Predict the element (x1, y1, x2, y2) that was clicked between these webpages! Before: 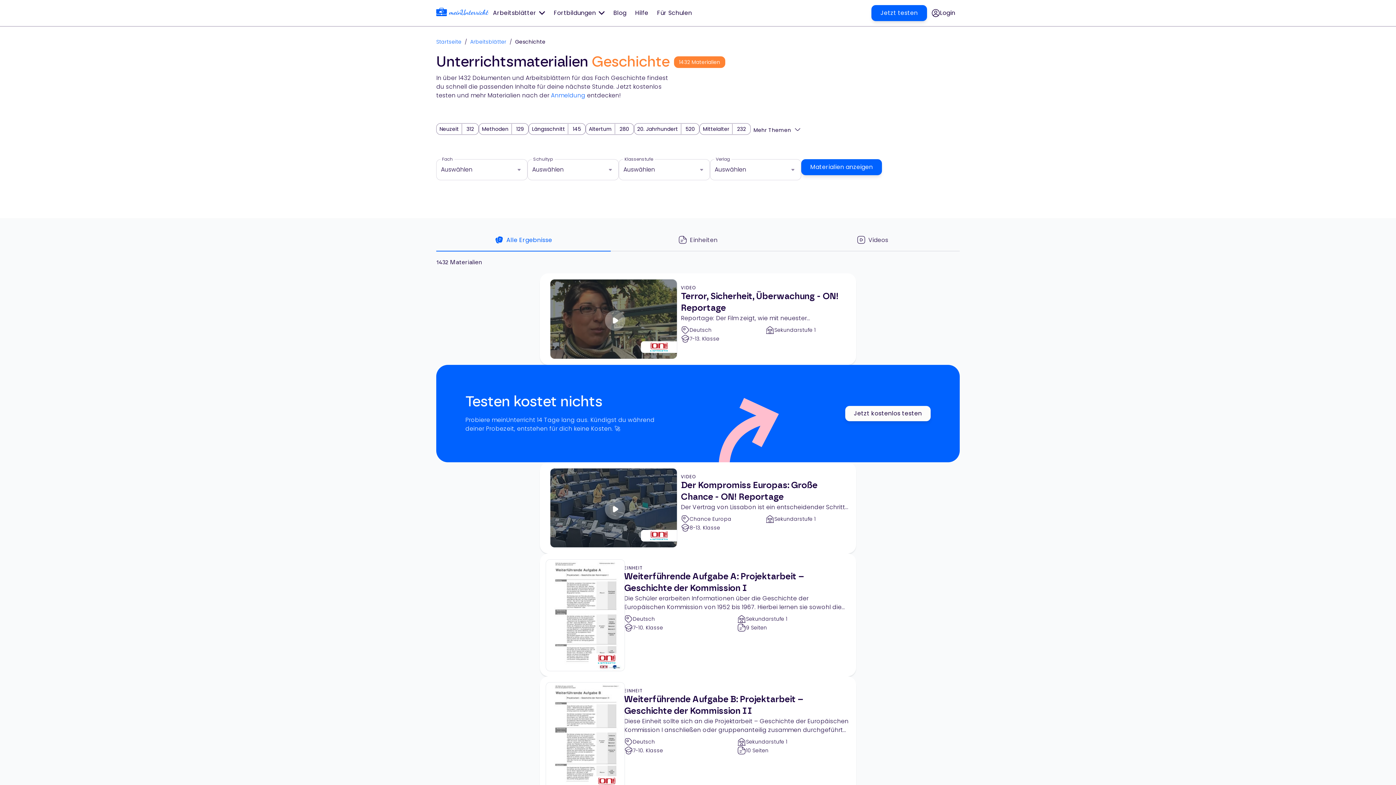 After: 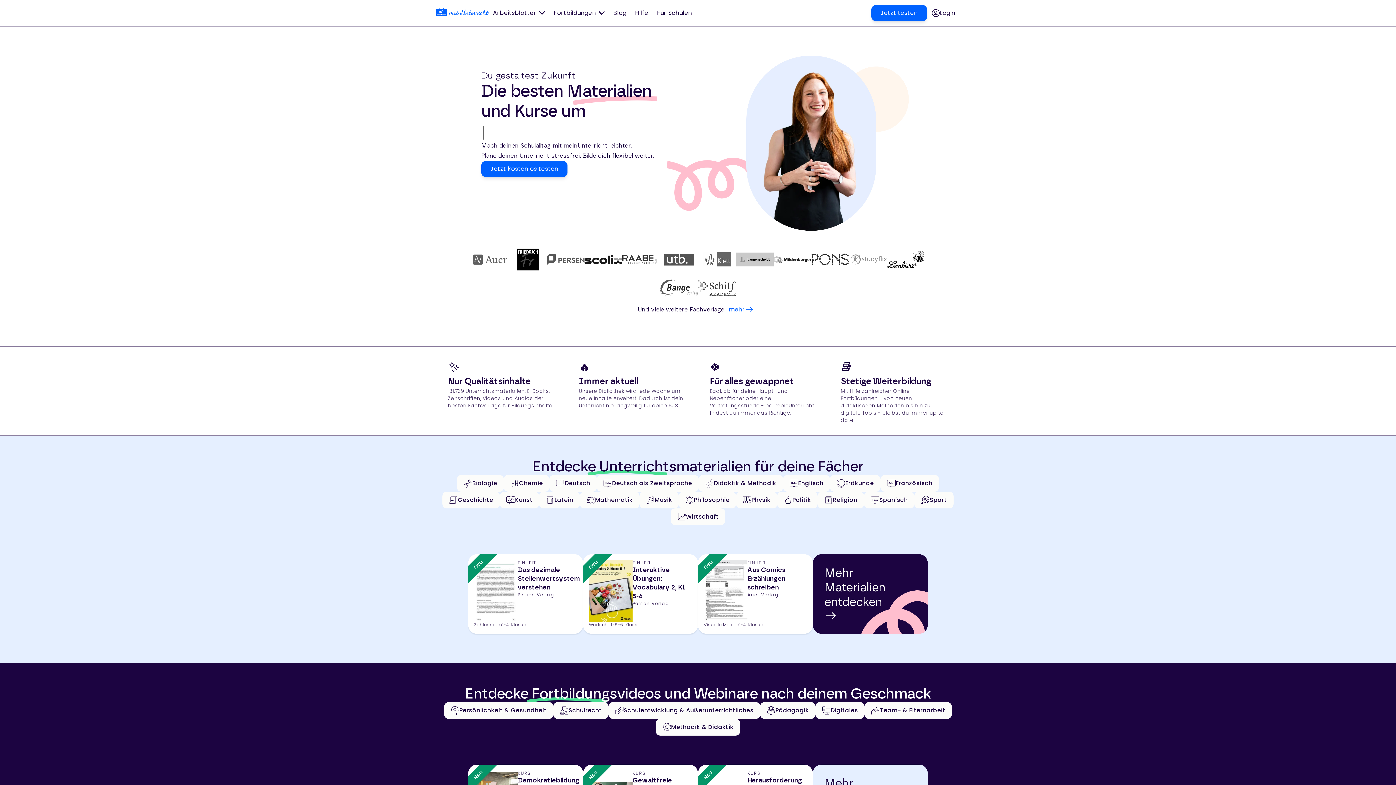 Action: bbox: (436, 38, 461, 45) label: Startseite